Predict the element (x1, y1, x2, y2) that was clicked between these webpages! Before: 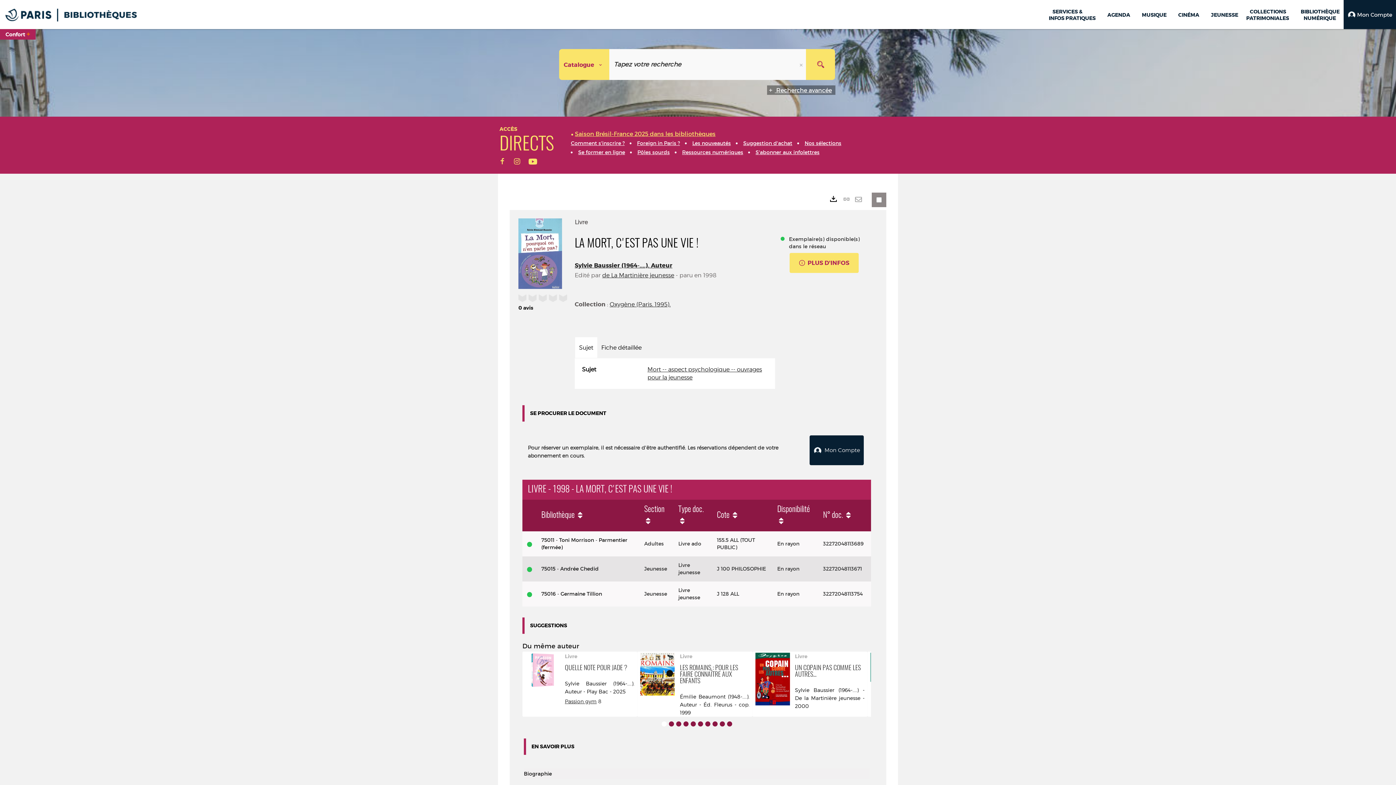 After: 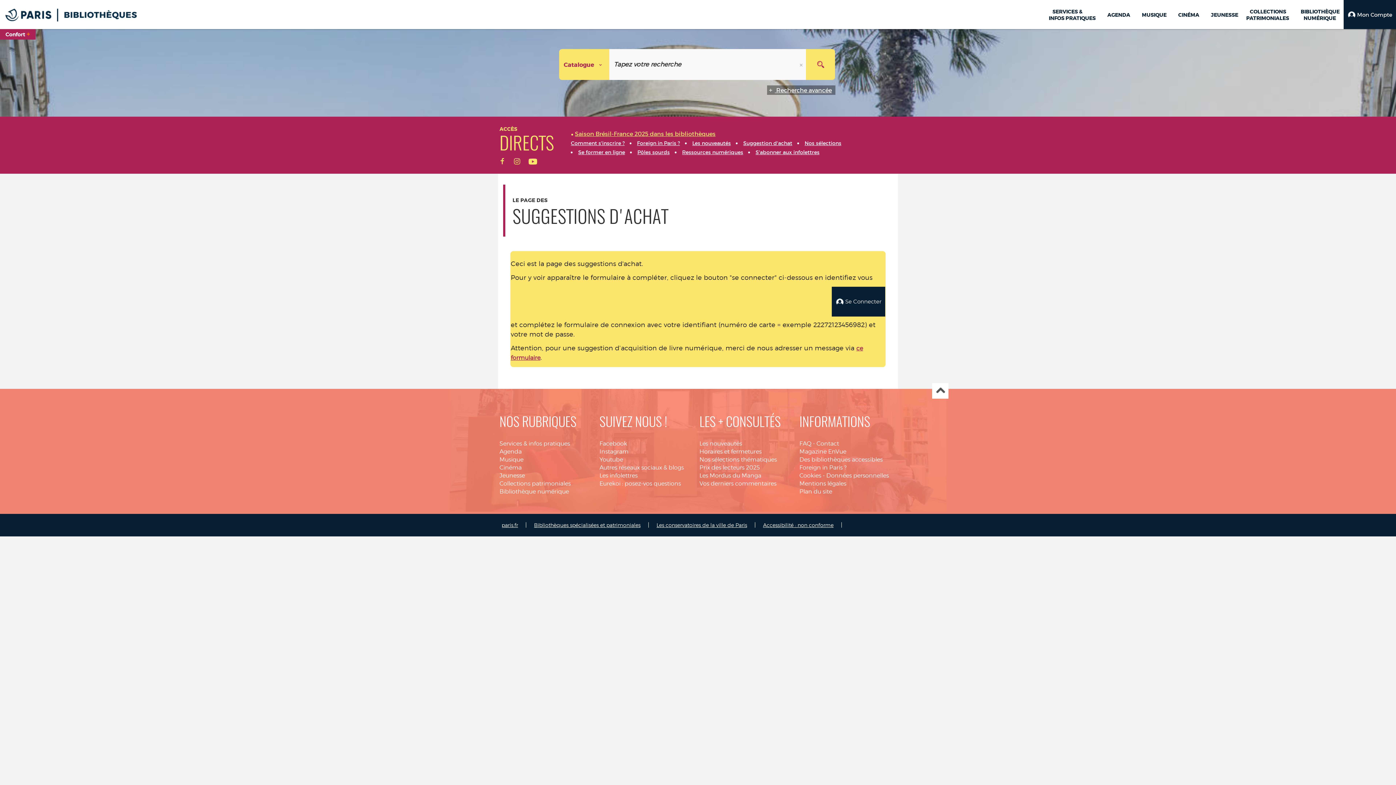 Action: bbox: (743, 140, 792, 146) label: Suggestion d'achat